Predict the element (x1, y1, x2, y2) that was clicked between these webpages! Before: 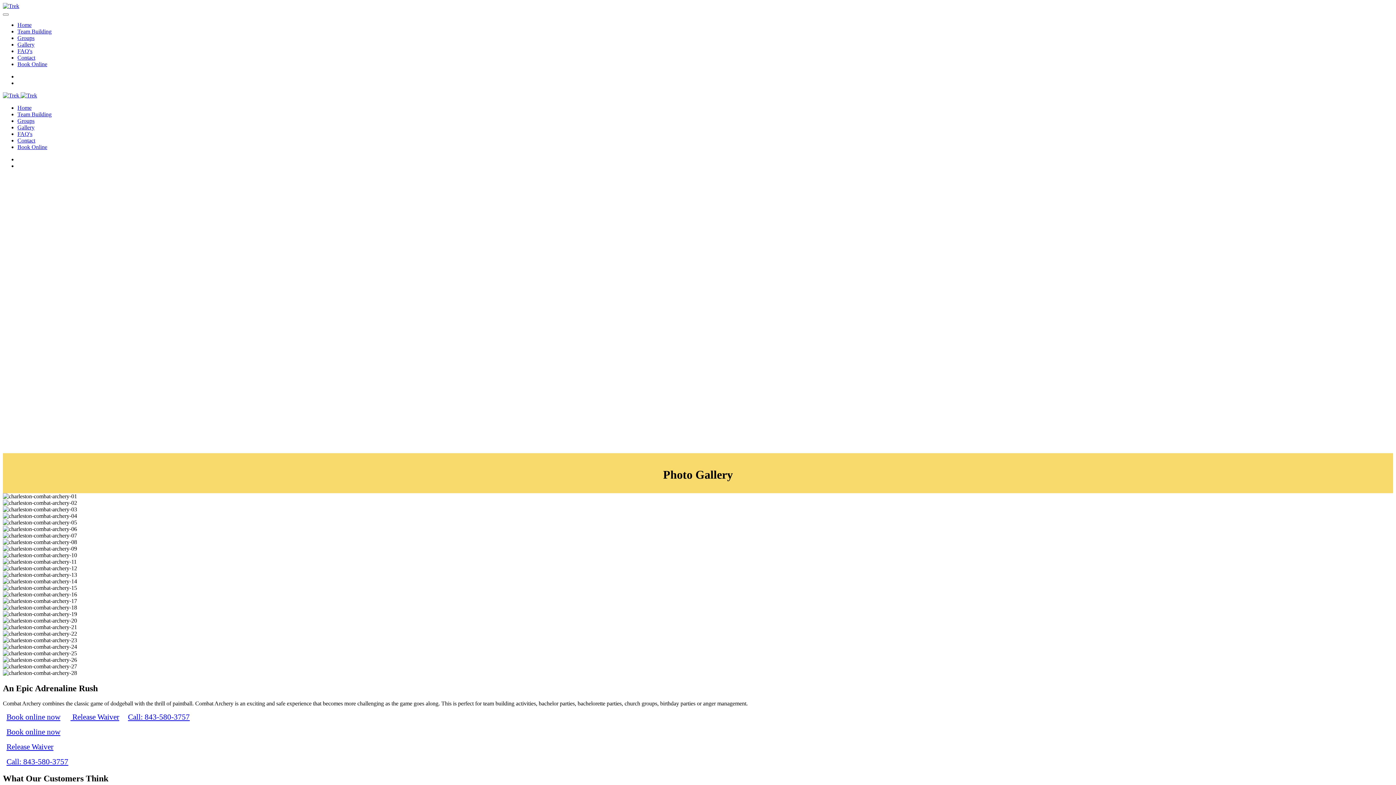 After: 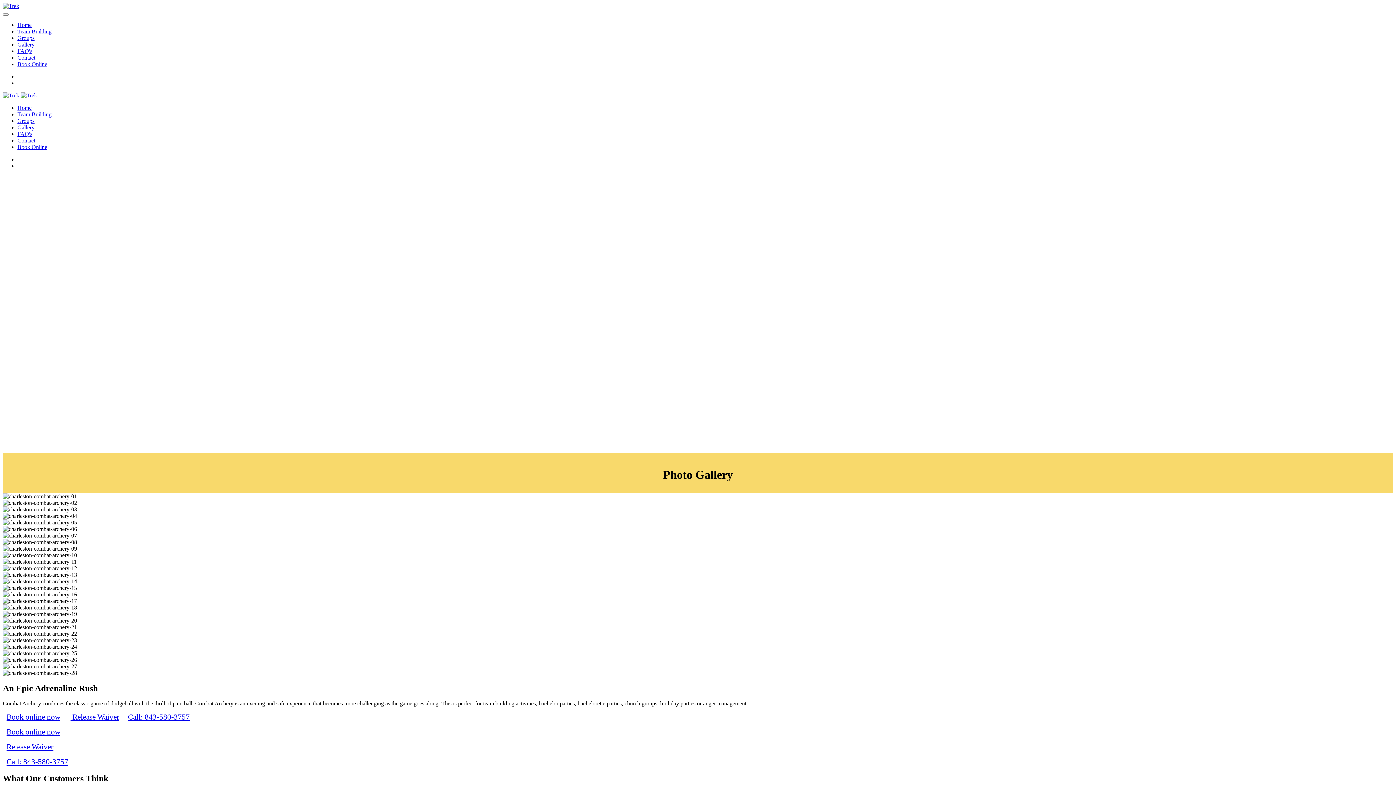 Action: label:  Release Waiver bbox: (66, 709, 122, 725)